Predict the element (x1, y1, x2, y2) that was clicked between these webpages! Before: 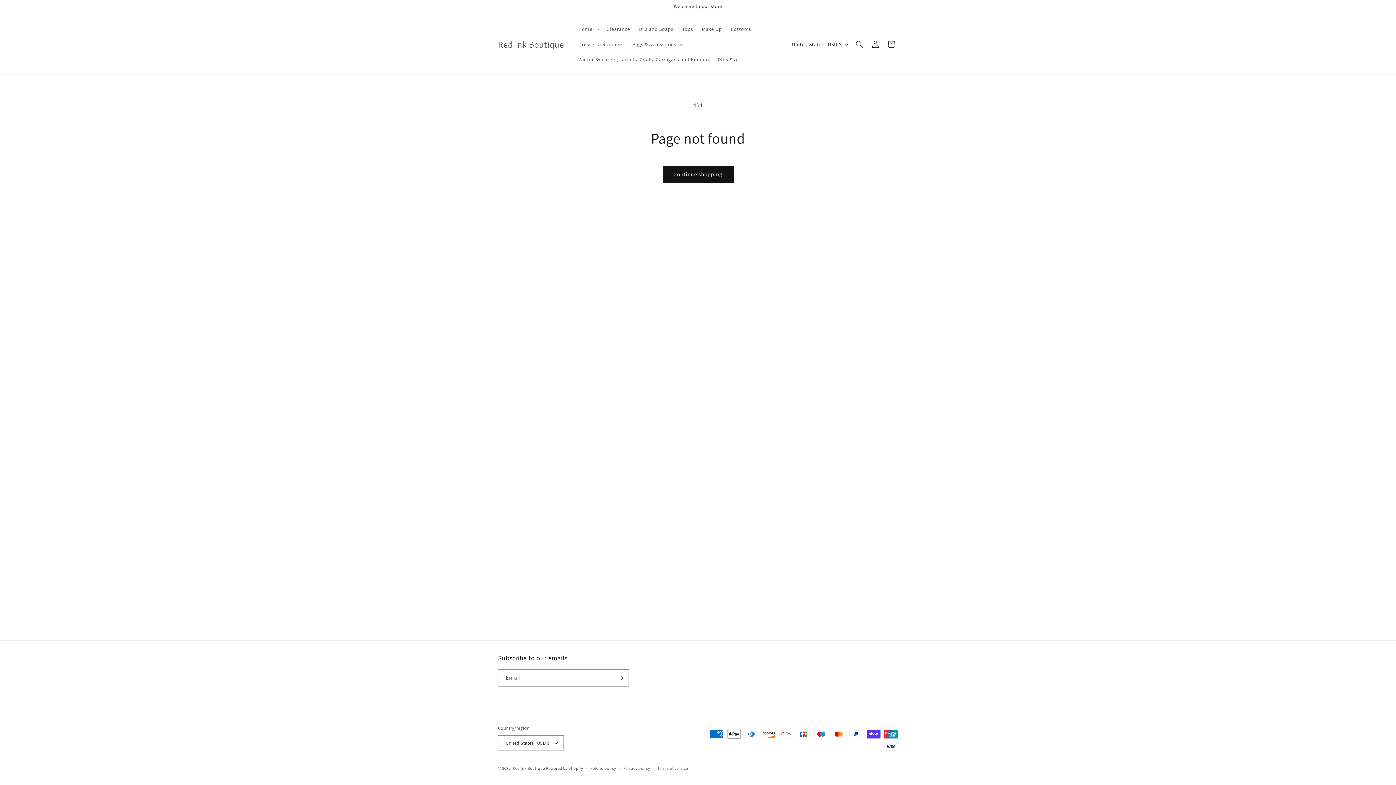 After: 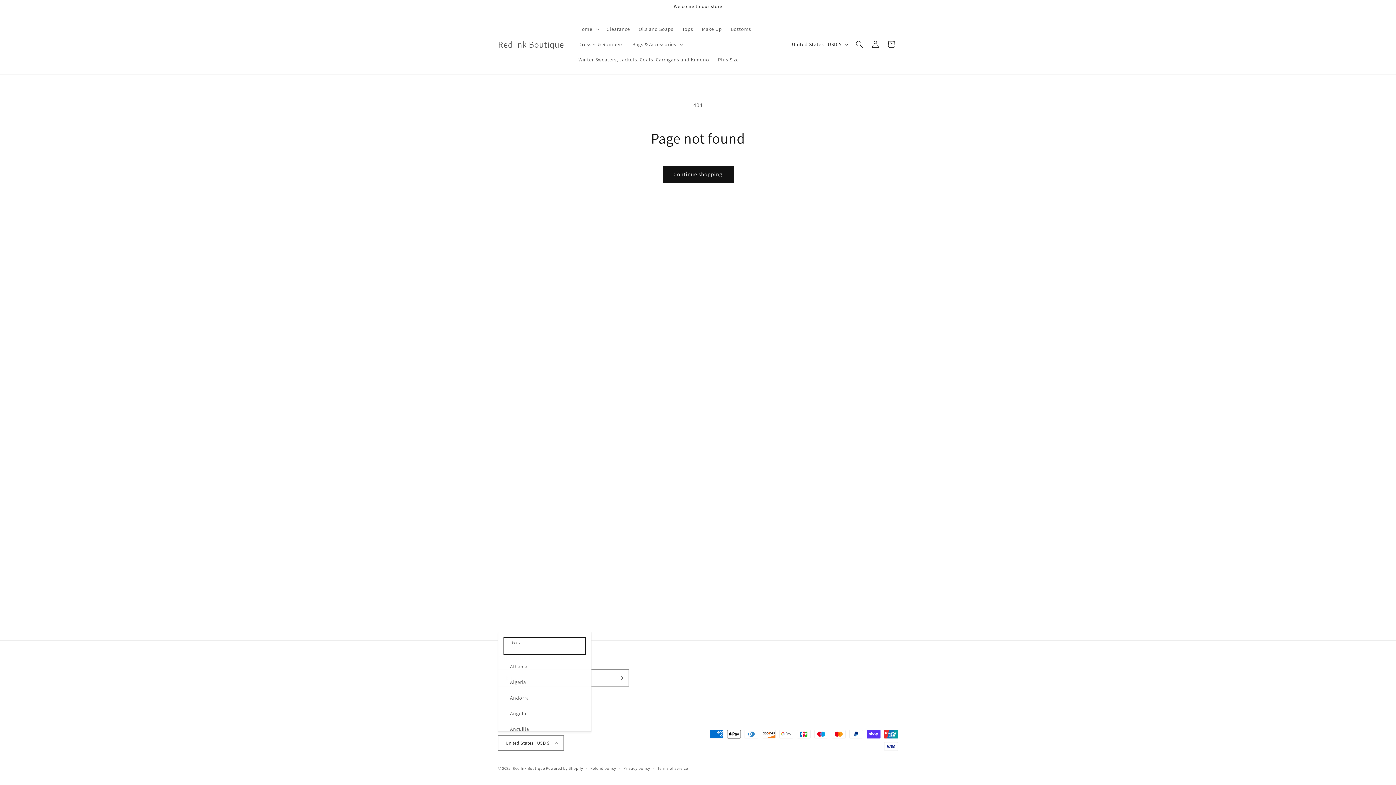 Action: label: United States | USD $ bbox: (498, 735, 564, 750)